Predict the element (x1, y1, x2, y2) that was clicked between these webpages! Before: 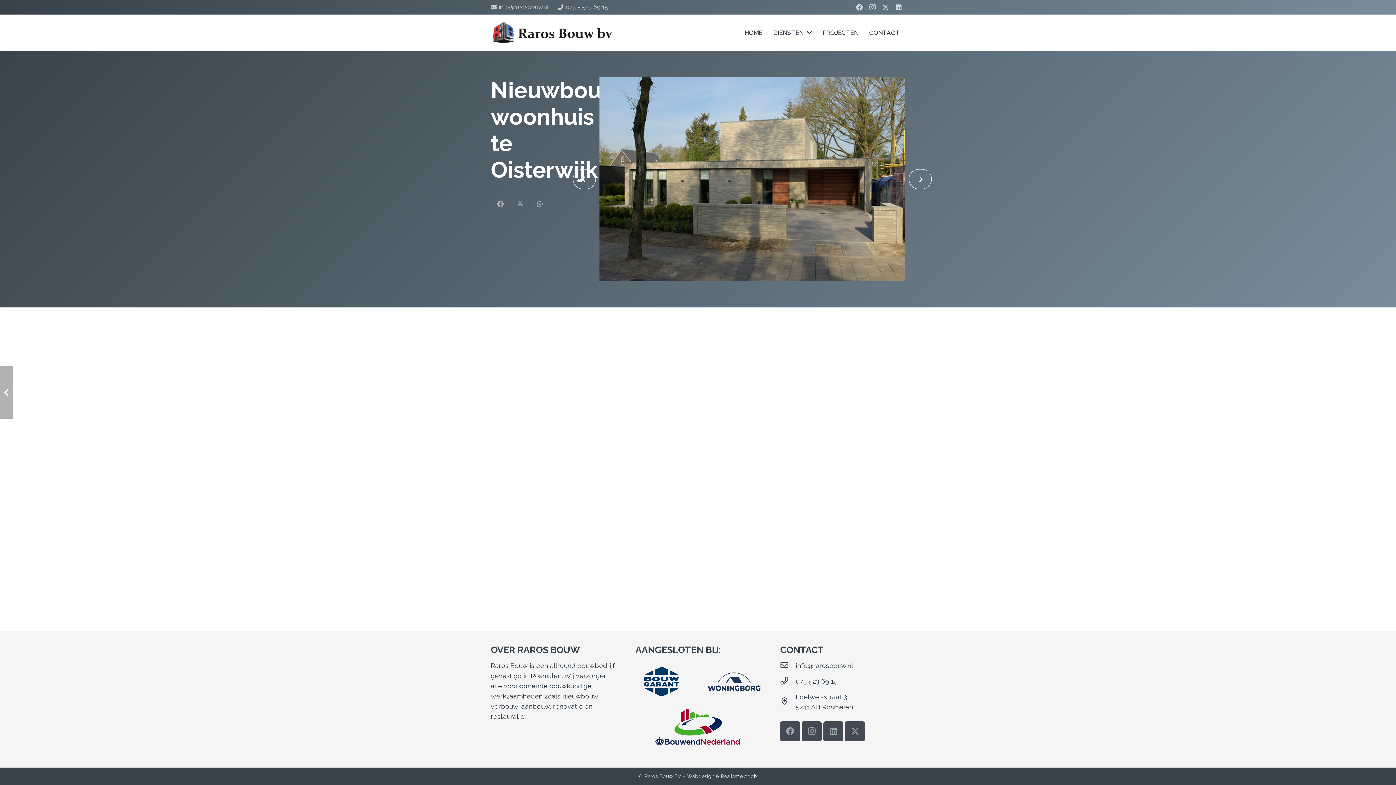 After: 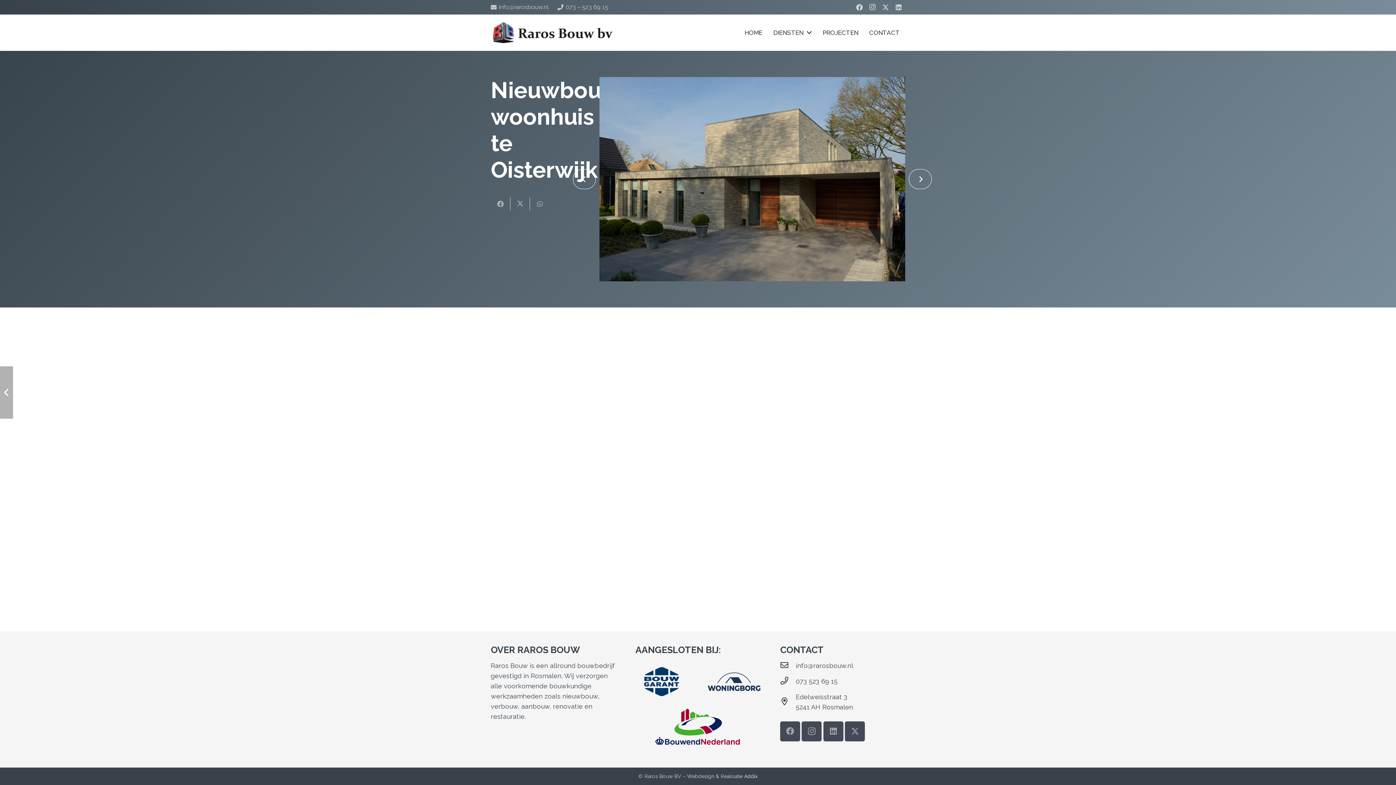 Action: label: info@rarosbouw.nl bbox: (796, 661, 853, 671)